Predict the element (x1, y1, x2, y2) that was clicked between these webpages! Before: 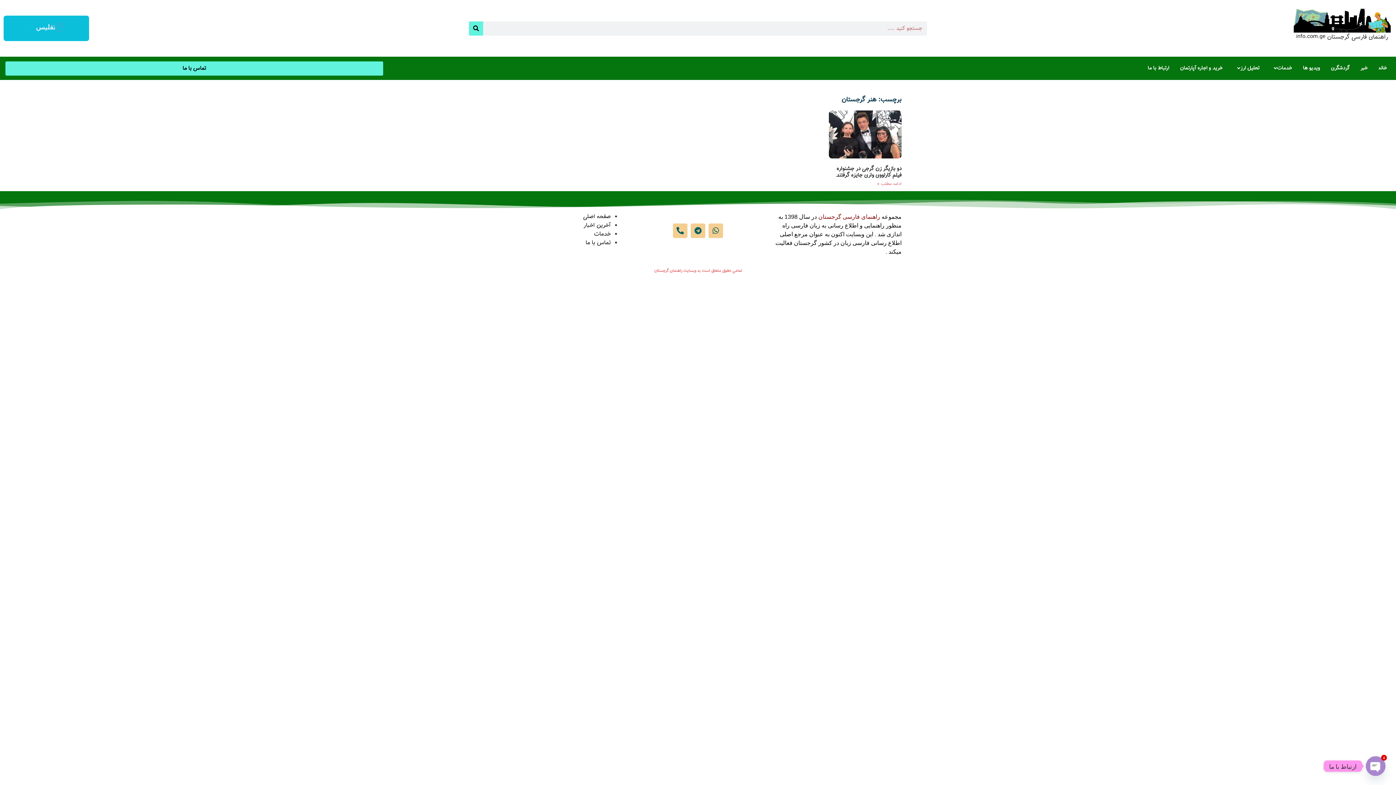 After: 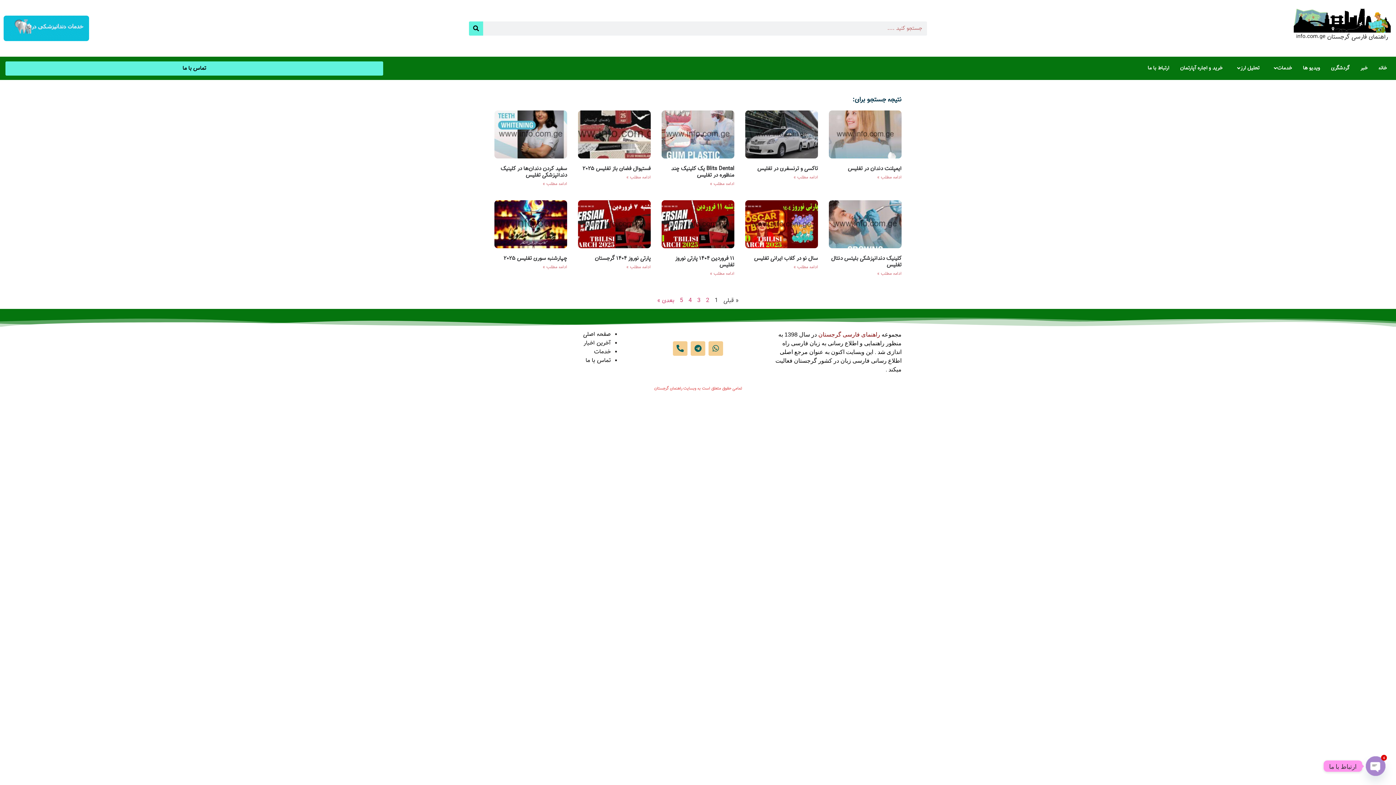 Action: bbox: (469, 21, 483, 35) label: جستجو